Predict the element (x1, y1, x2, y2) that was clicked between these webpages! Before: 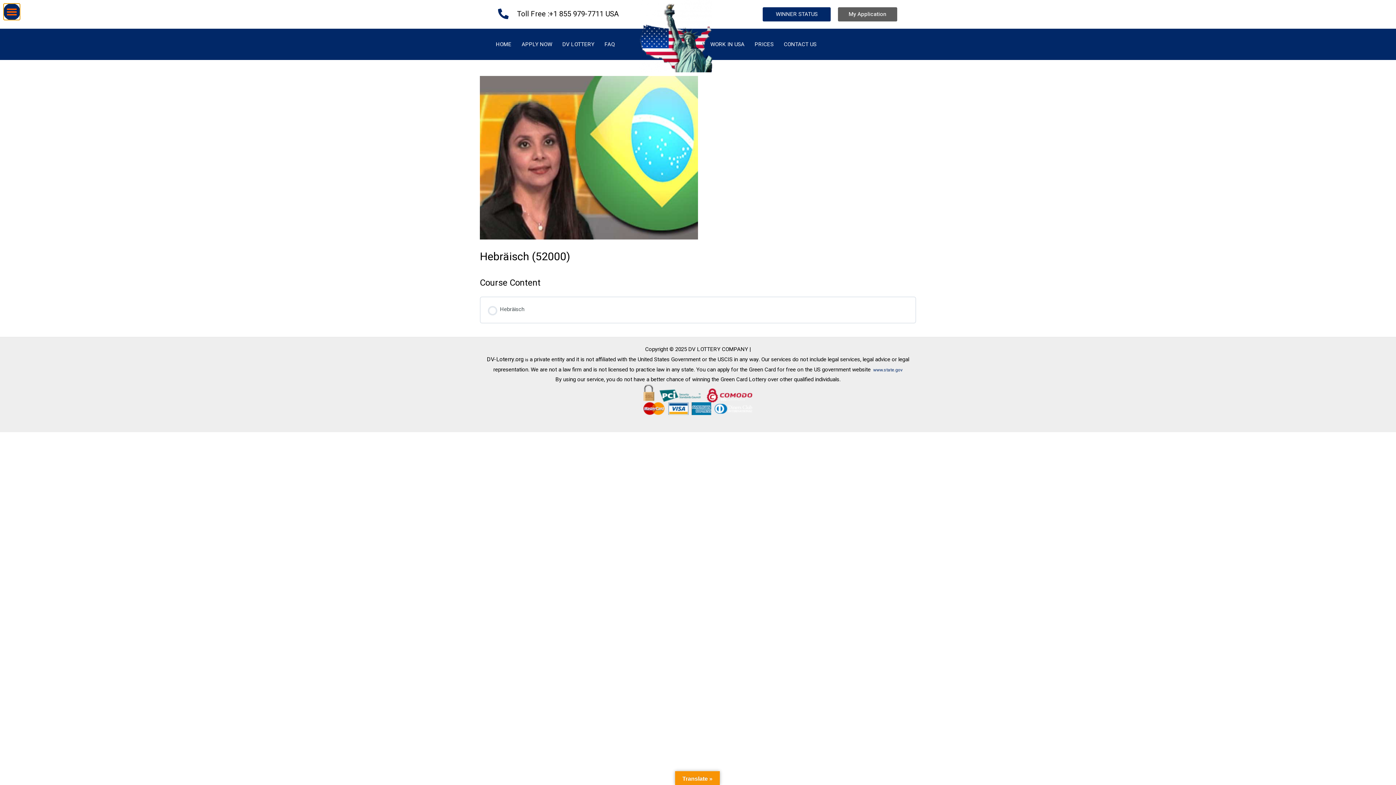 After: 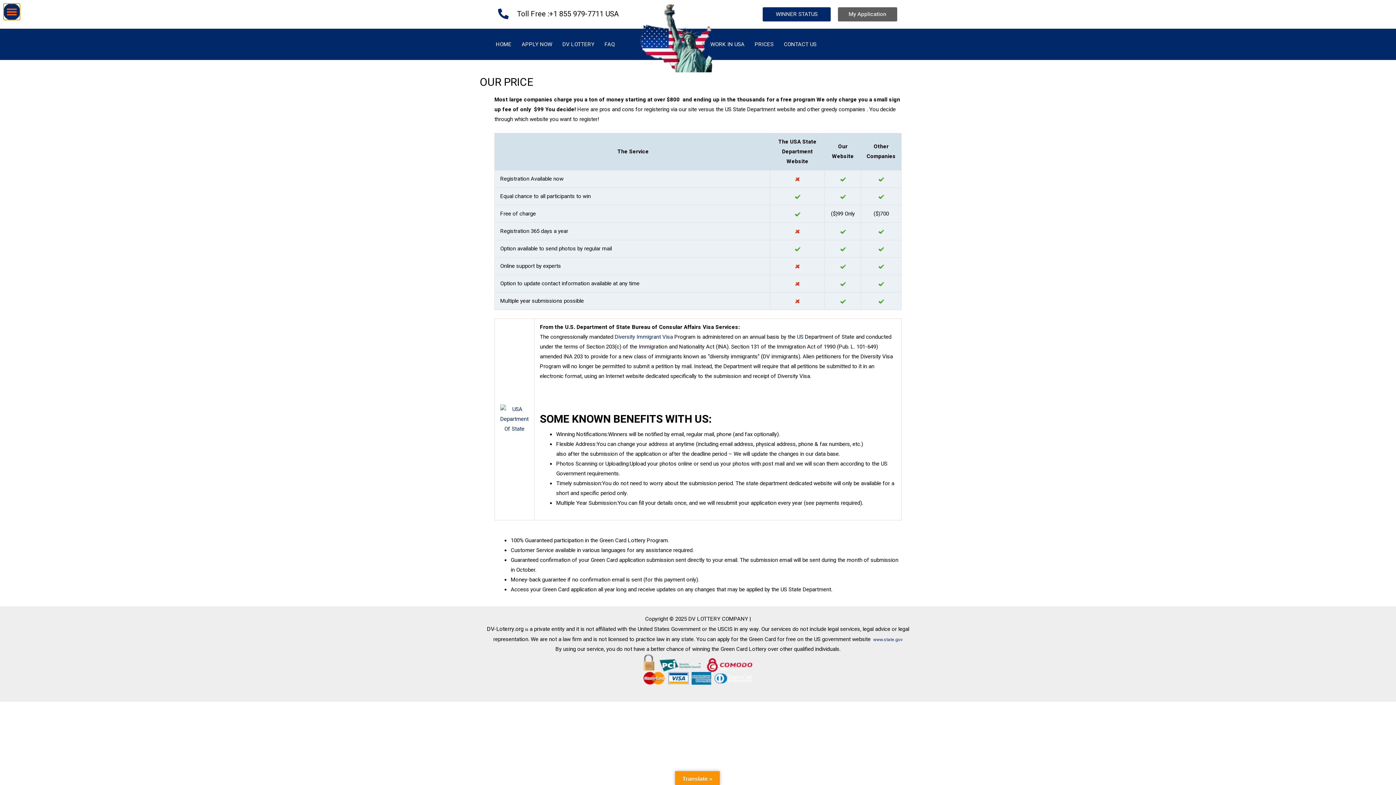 Action: label: PRICES bbox: (749, 36, 778, 52)